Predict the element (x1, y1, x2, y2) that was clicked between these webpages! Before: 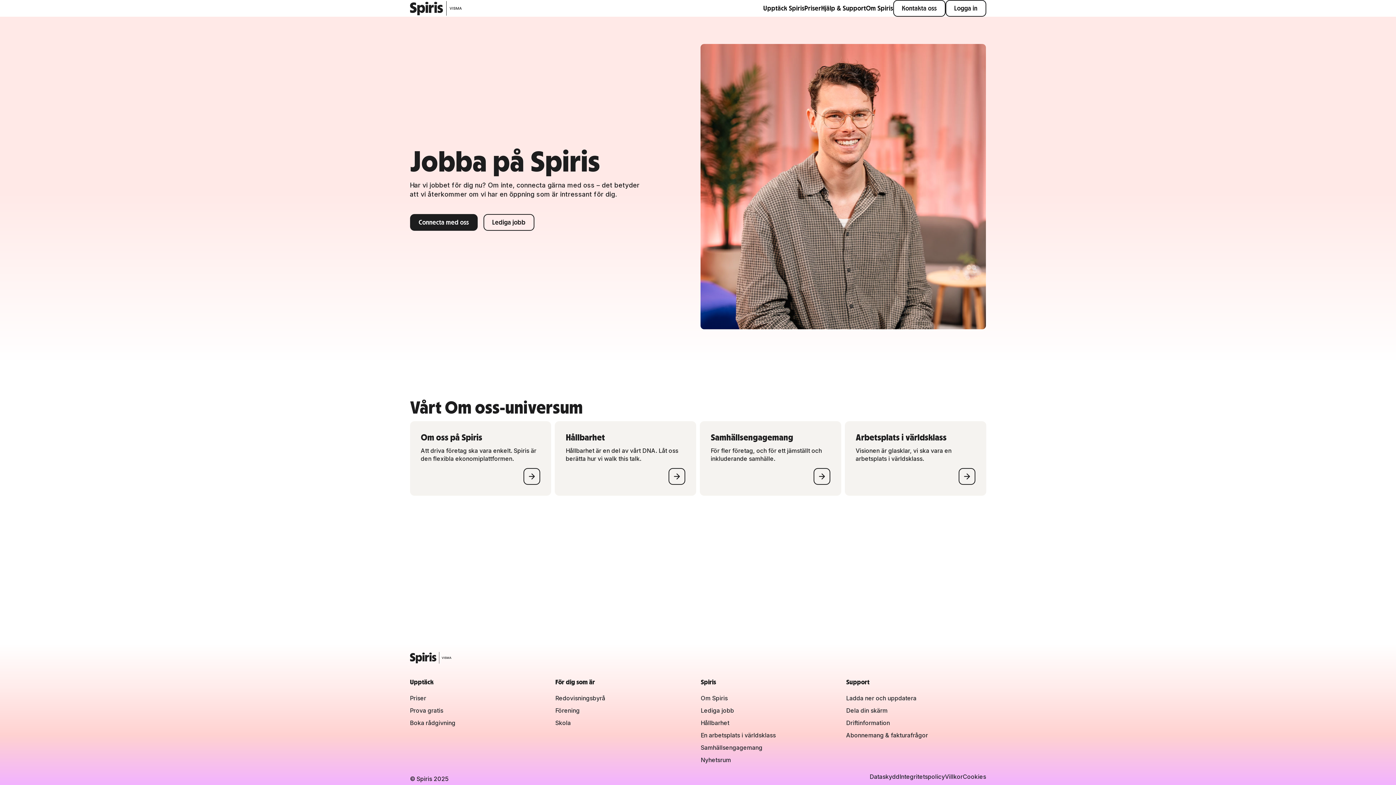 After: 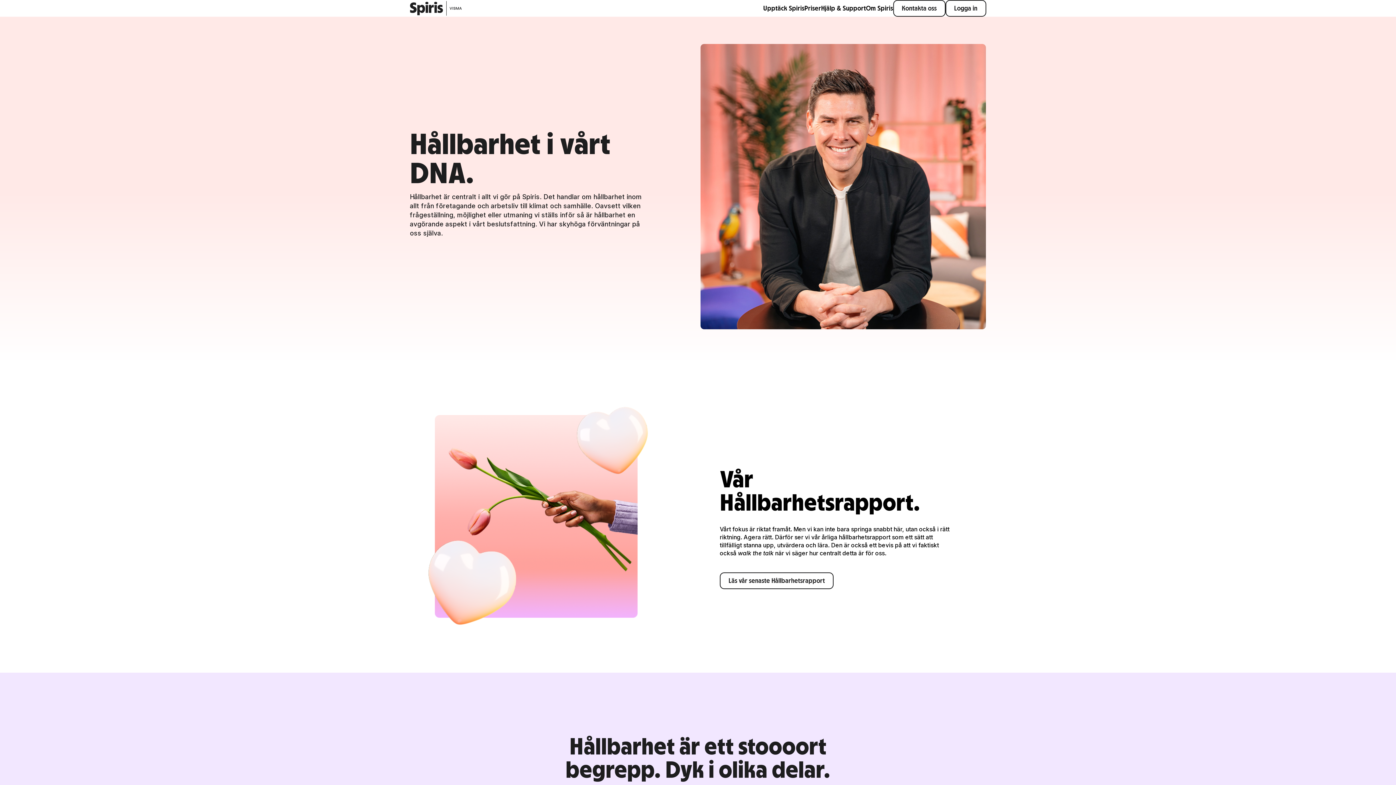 Action: bbox: (668, 468, 685, 485) label:  